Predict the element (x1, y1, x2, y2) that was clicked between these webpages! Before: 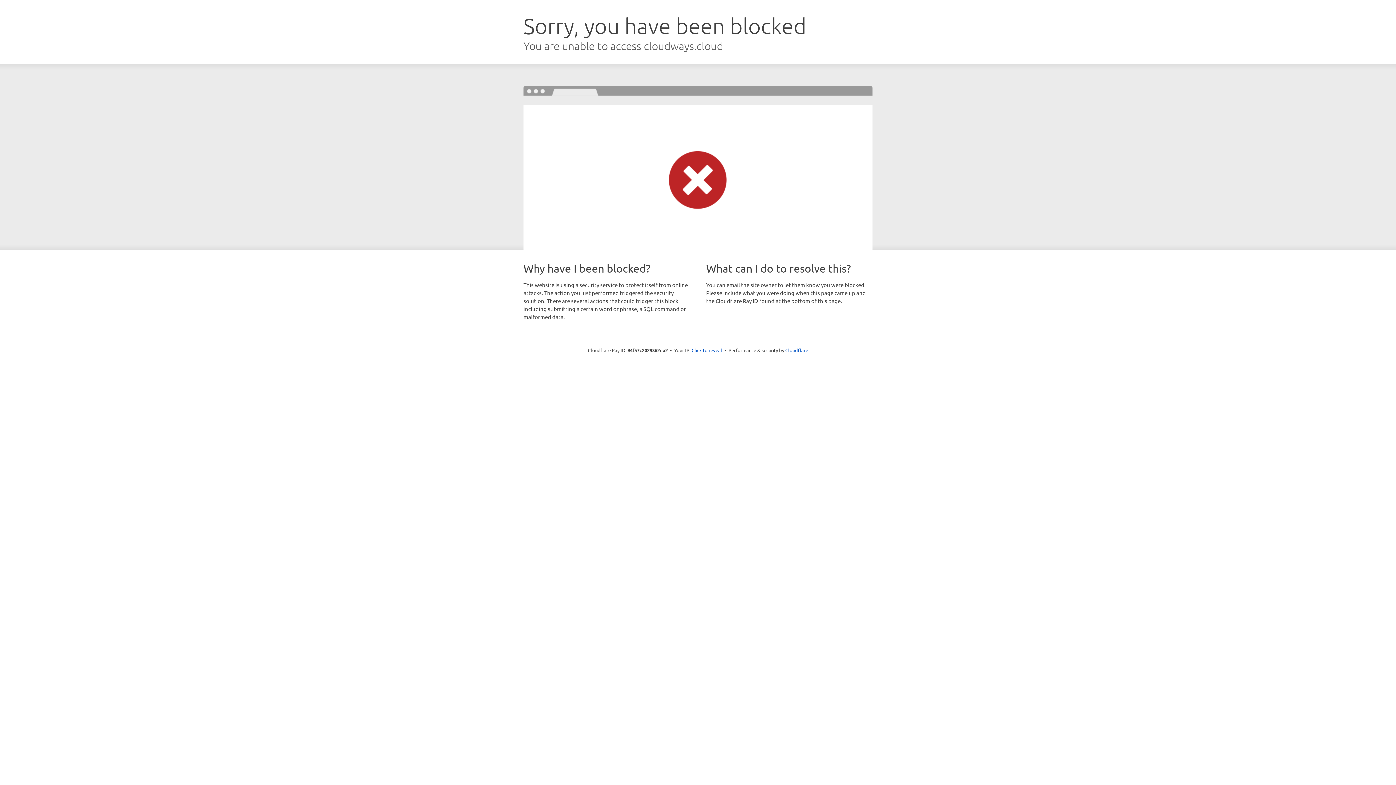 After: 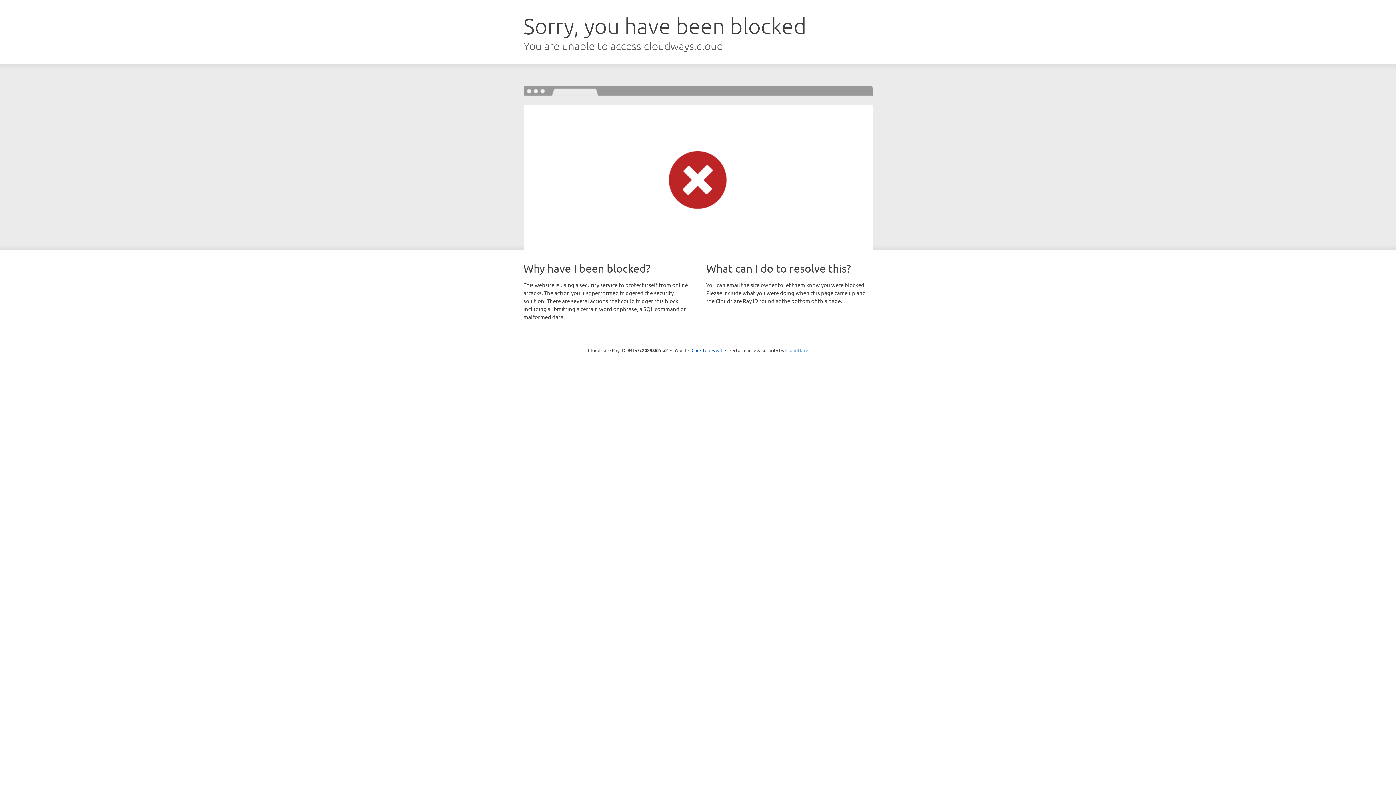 Action: label: Cloudflare bbox: (785, 347, 808, 353)